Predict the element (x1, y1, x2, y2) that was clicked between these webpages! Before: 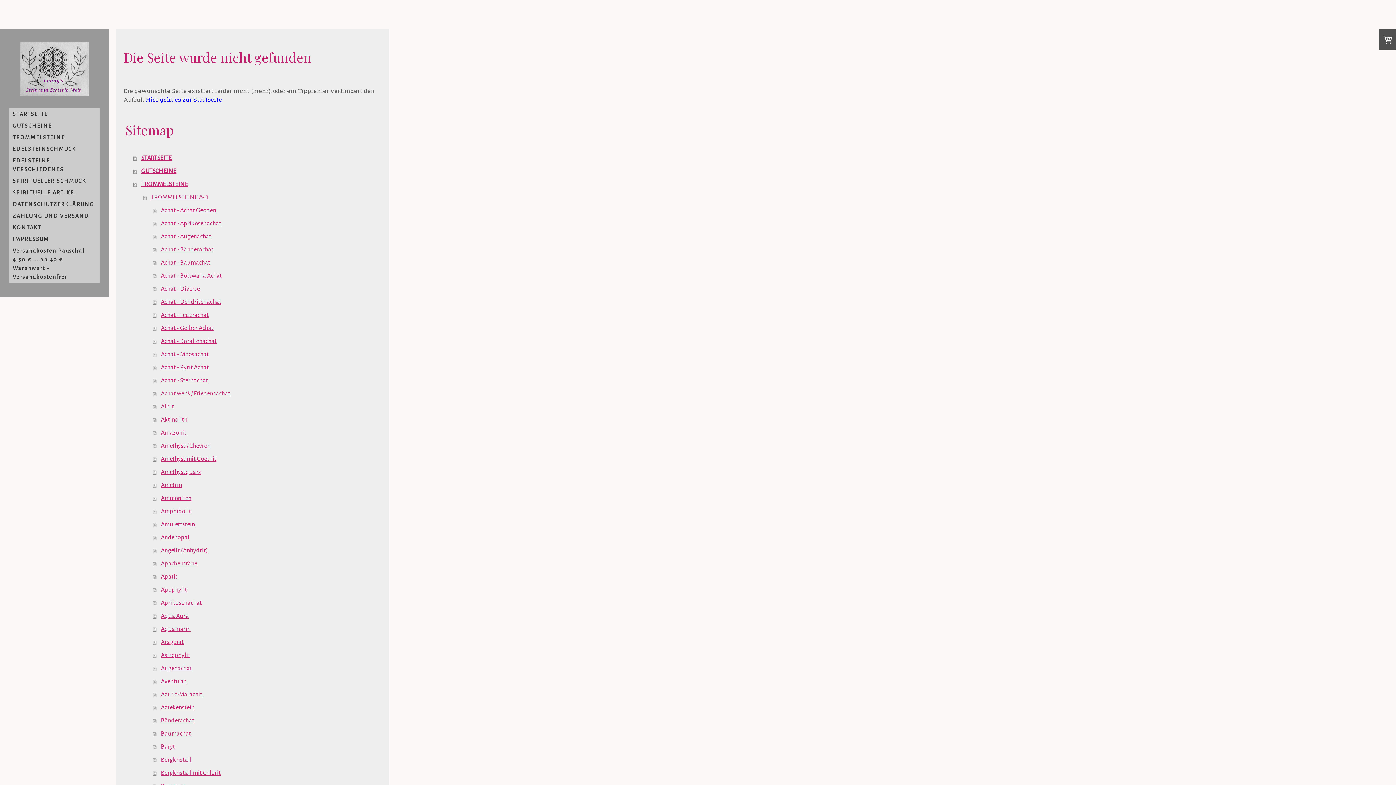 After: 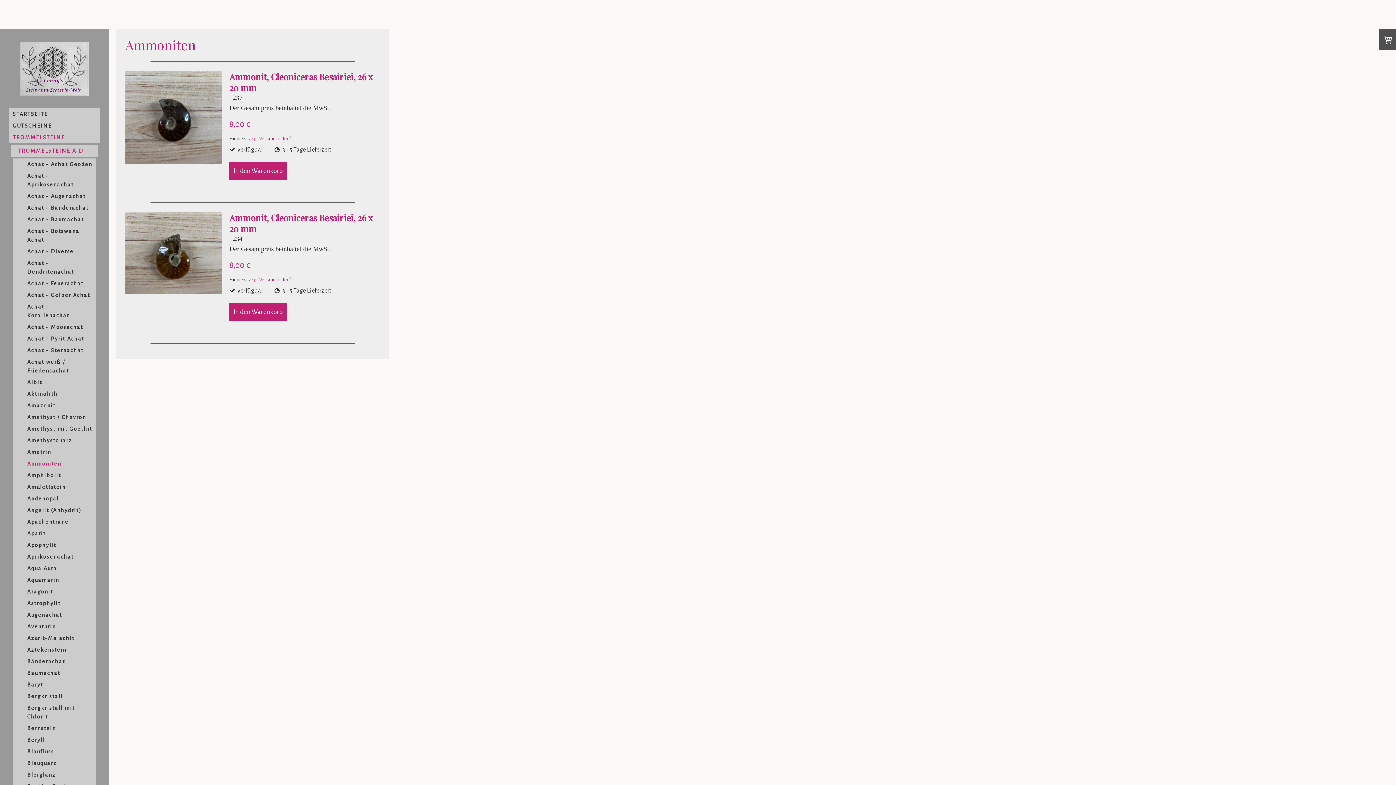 Action: label: Ammoniten bbox: (153, 491, 381, 505)